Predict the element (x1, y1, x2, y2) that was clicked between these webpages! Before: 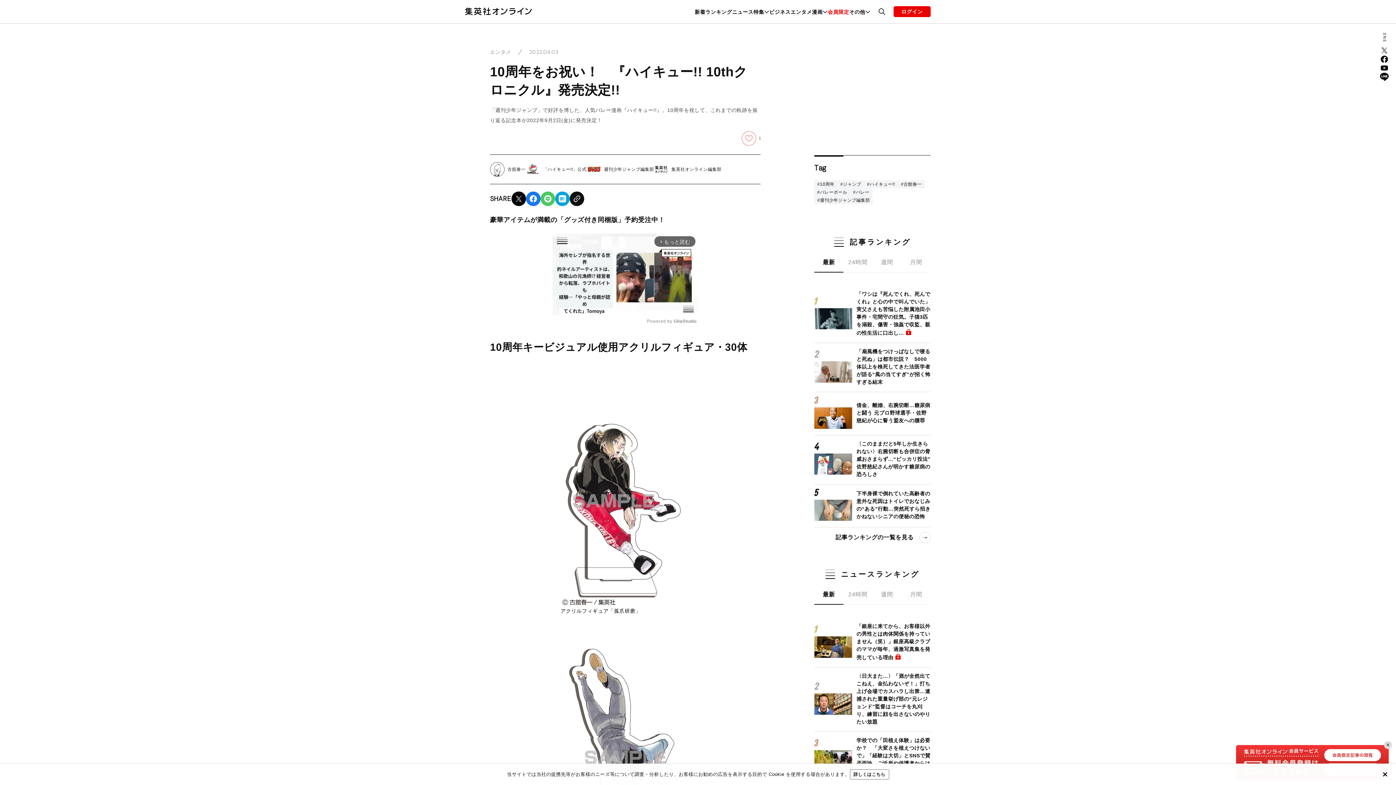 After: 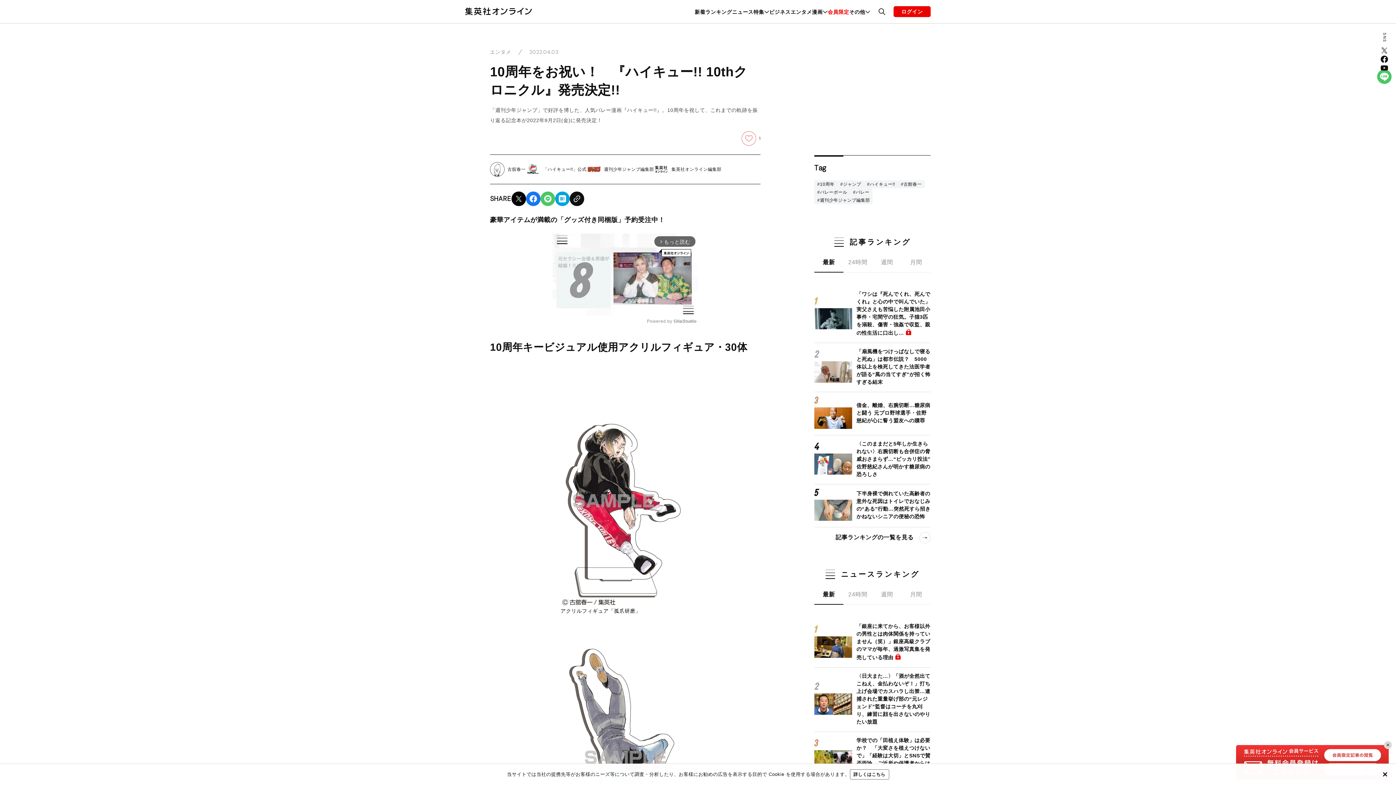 Action: label: LINE bbox: (1380, 72, 1389, 81)